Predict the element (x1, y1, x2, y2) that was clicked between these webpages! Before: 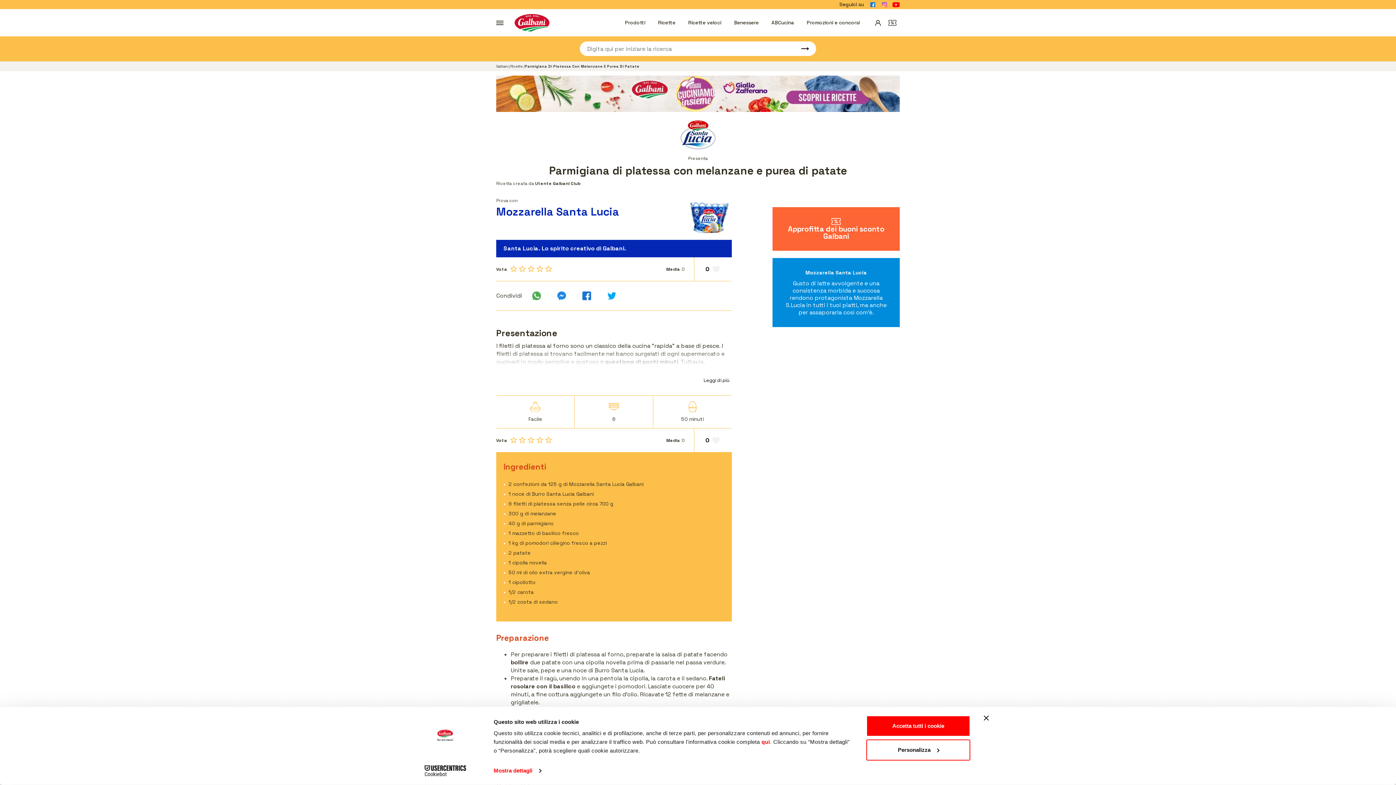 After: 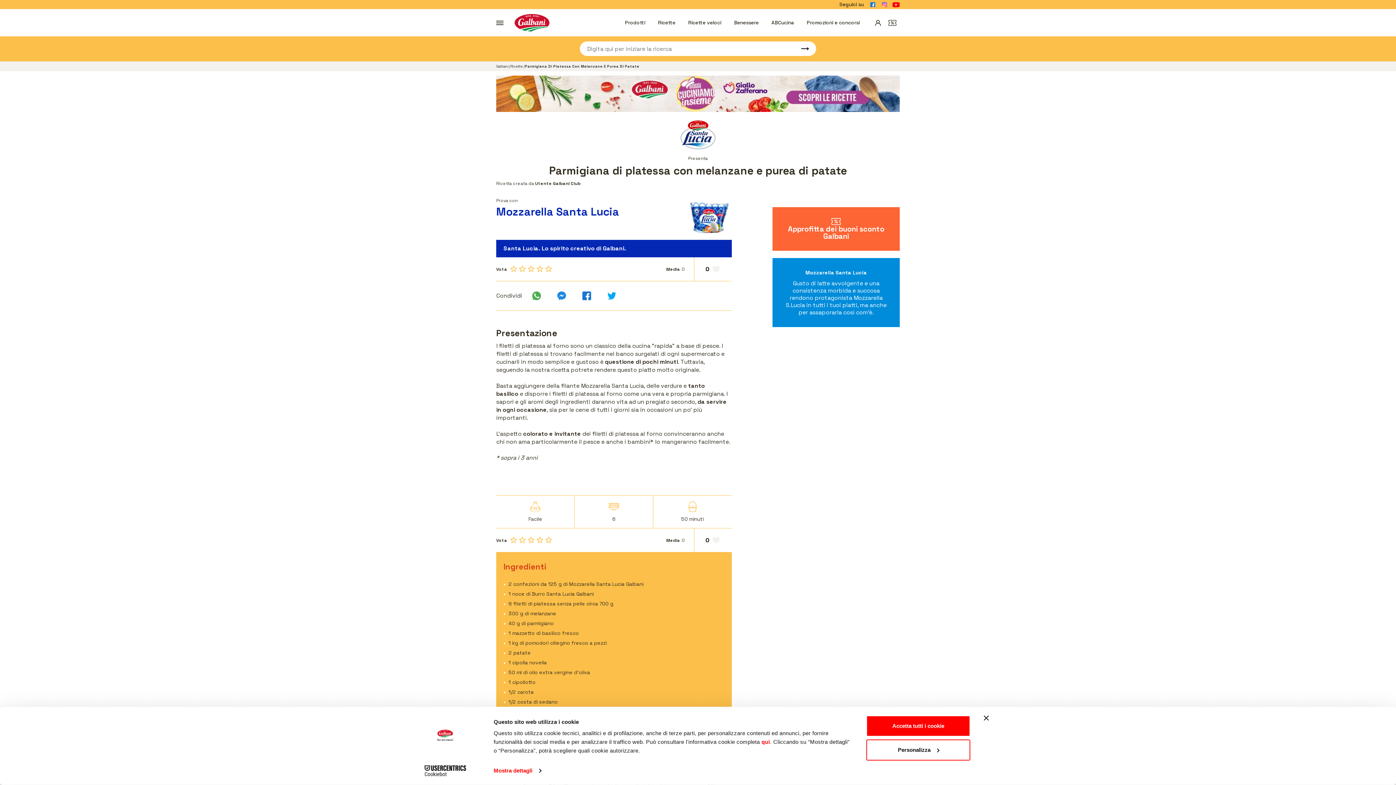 Action: label: Leggi di più bbox: (496, 377, 731, 384)